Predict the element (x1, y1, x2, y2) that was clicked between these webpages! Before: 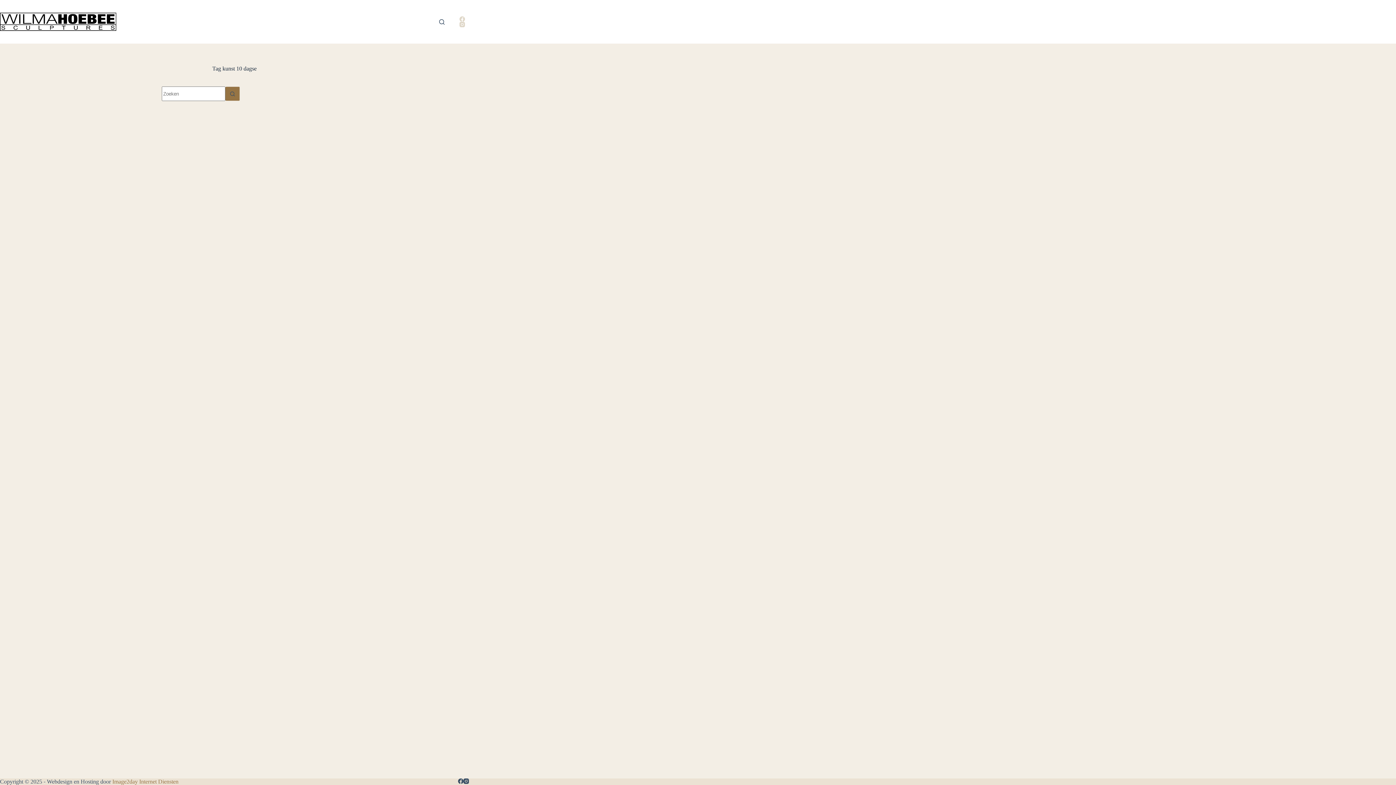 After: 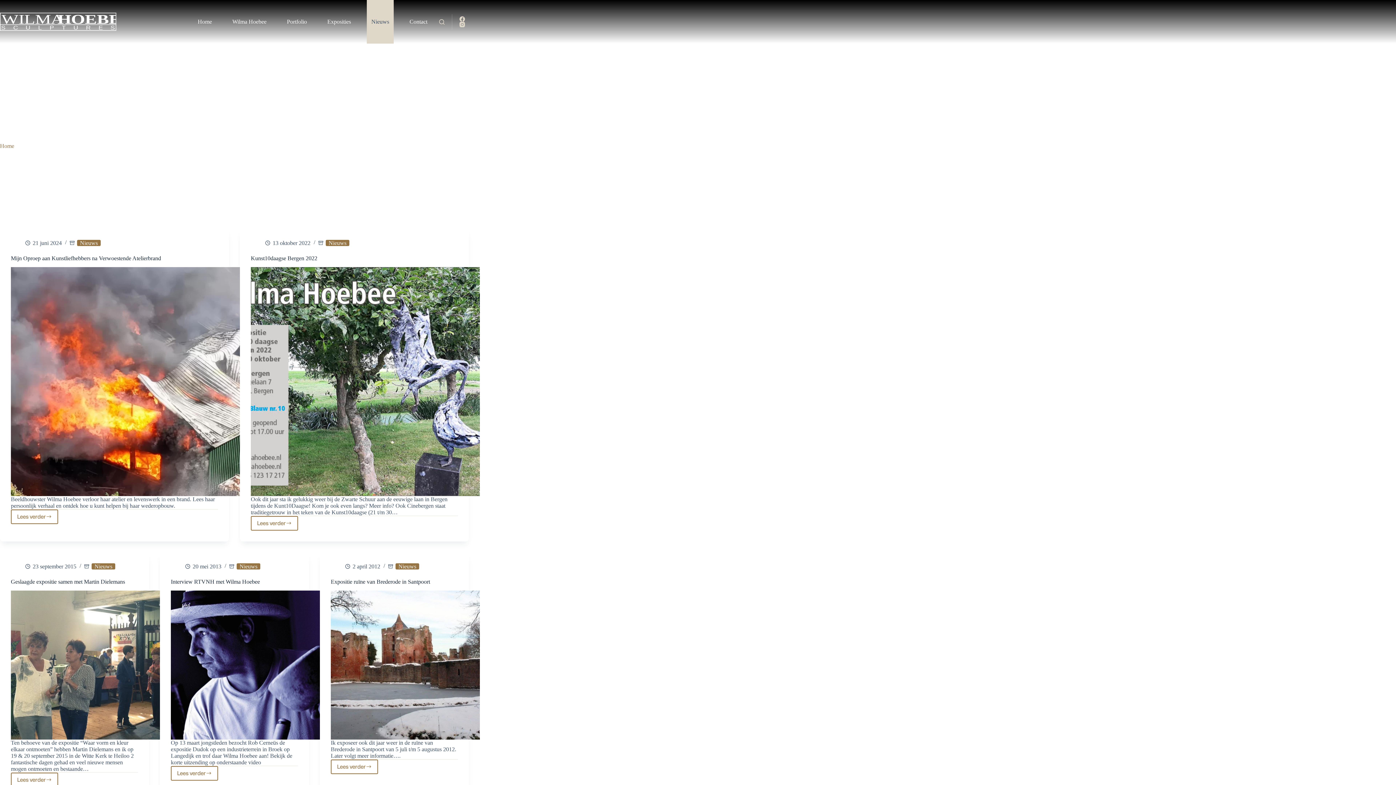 Action: label: Nieuws bbox: (366, 0, 393, 43)